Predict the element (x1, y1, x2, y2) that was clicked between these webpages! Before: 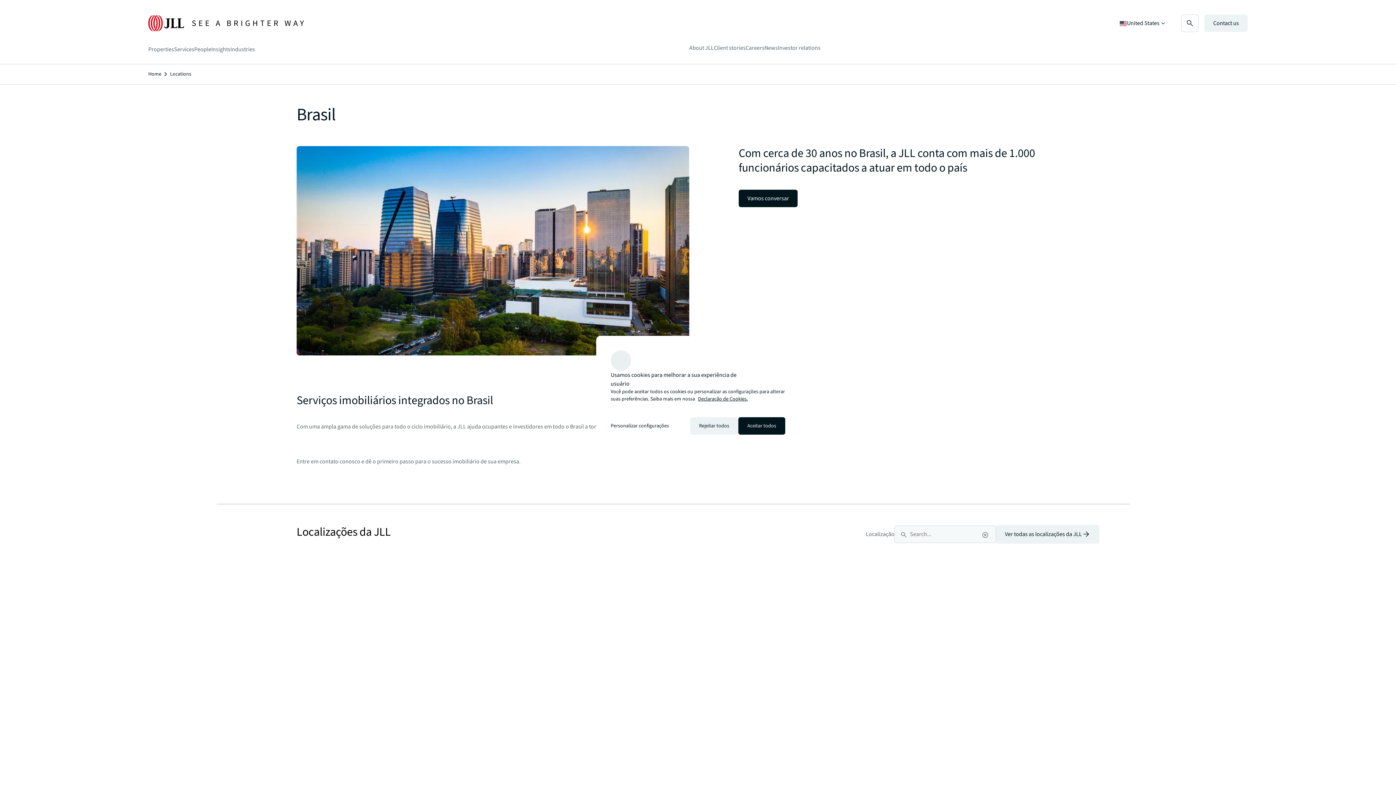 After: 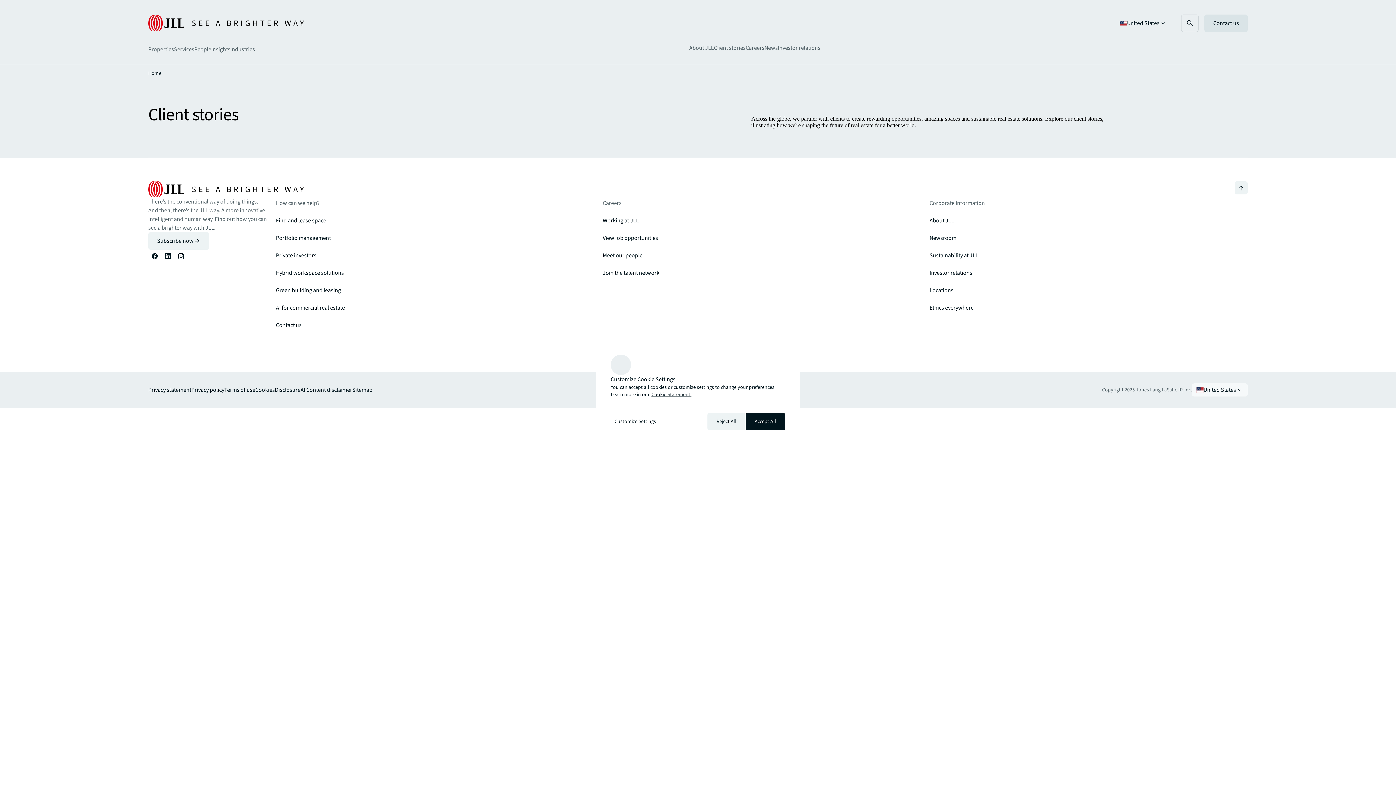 Action: bbox: (714, 43, 745, 52) label: Client stories